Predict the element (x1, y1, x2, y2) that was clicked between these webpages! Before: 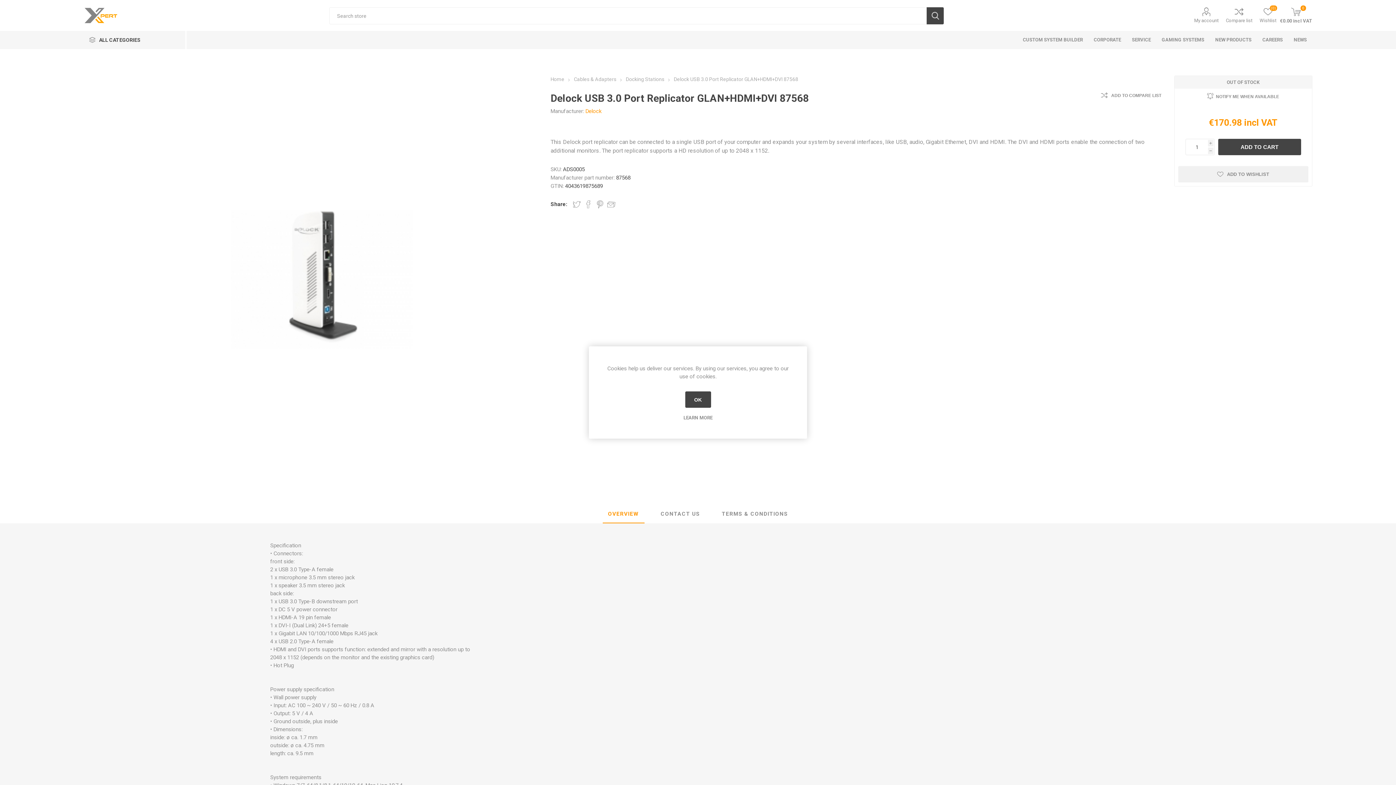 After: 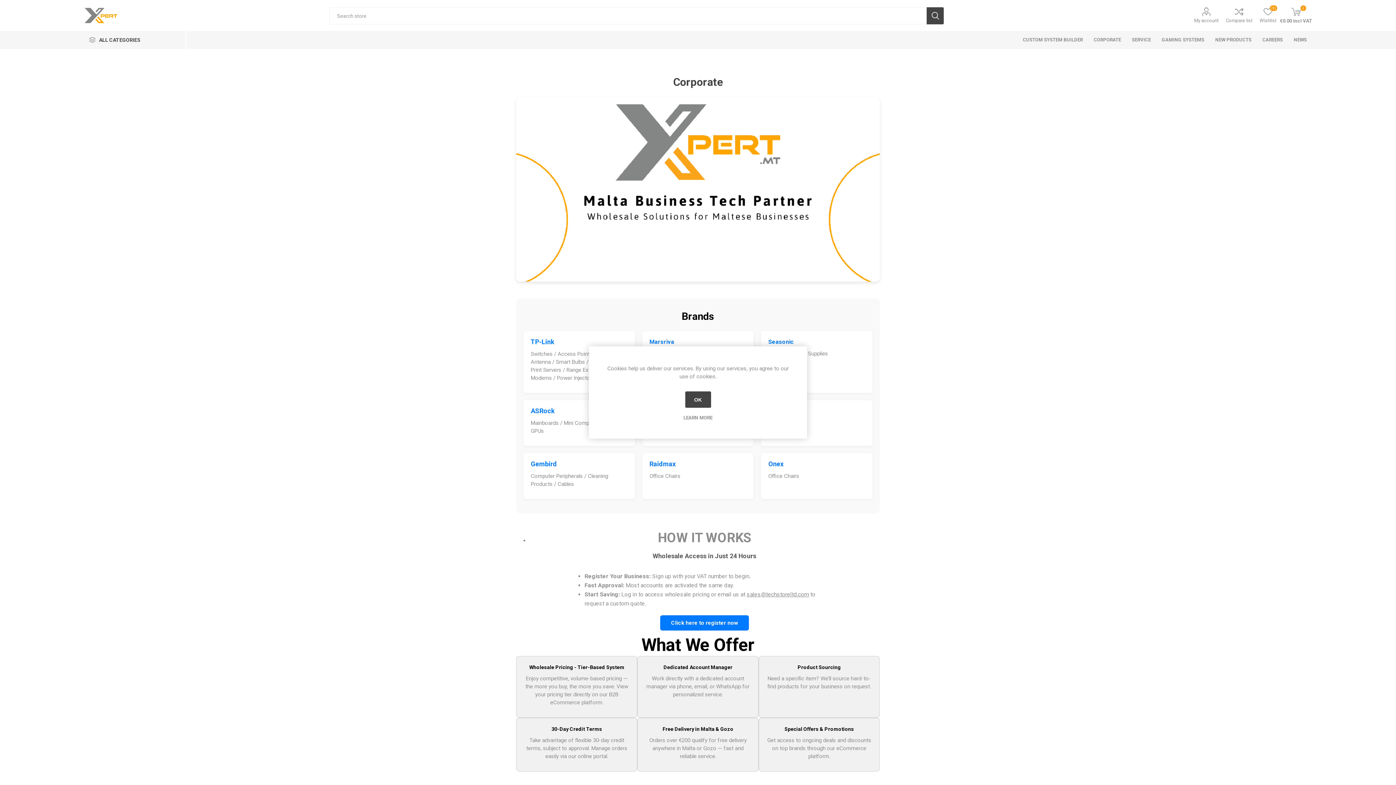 Action: bbox: (1088, 30, 1126, 49) label: CORPORATE